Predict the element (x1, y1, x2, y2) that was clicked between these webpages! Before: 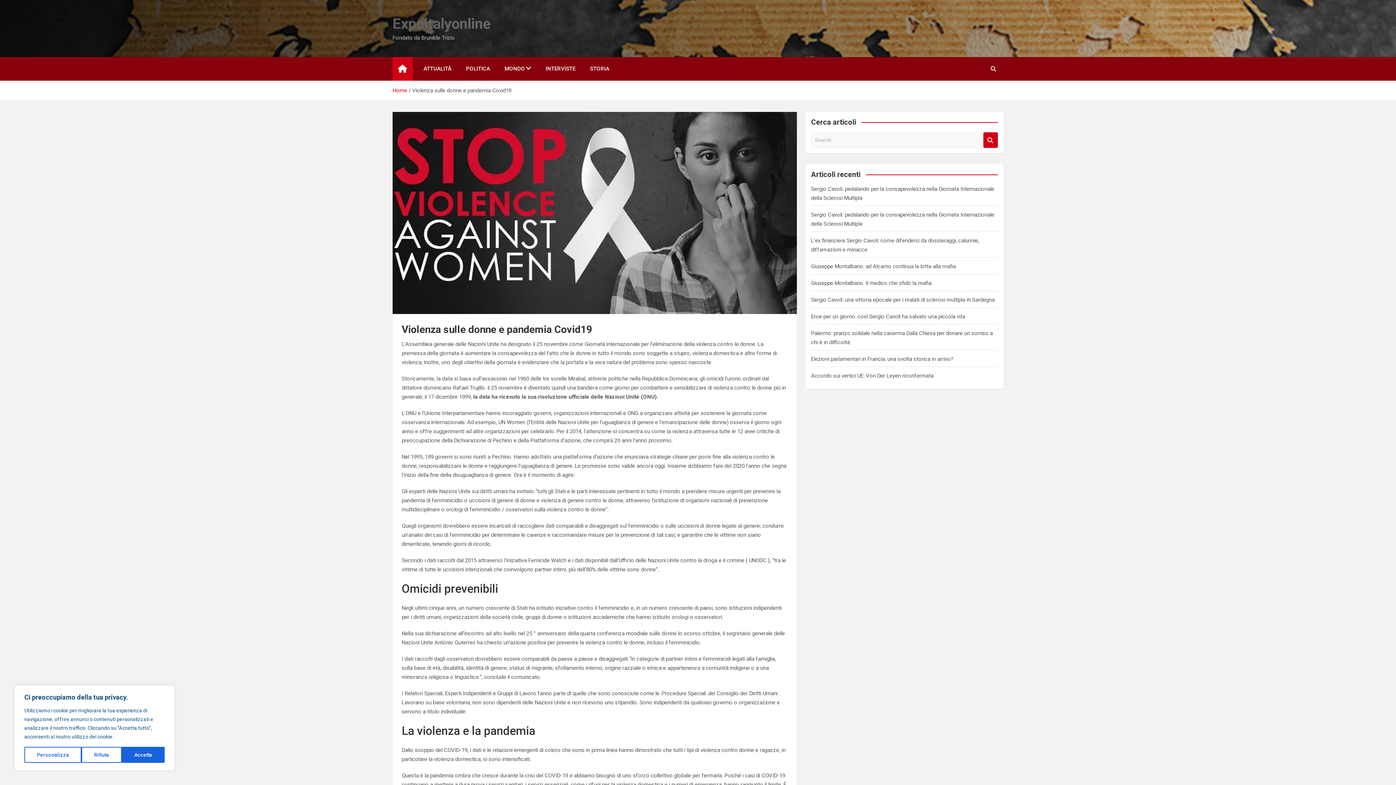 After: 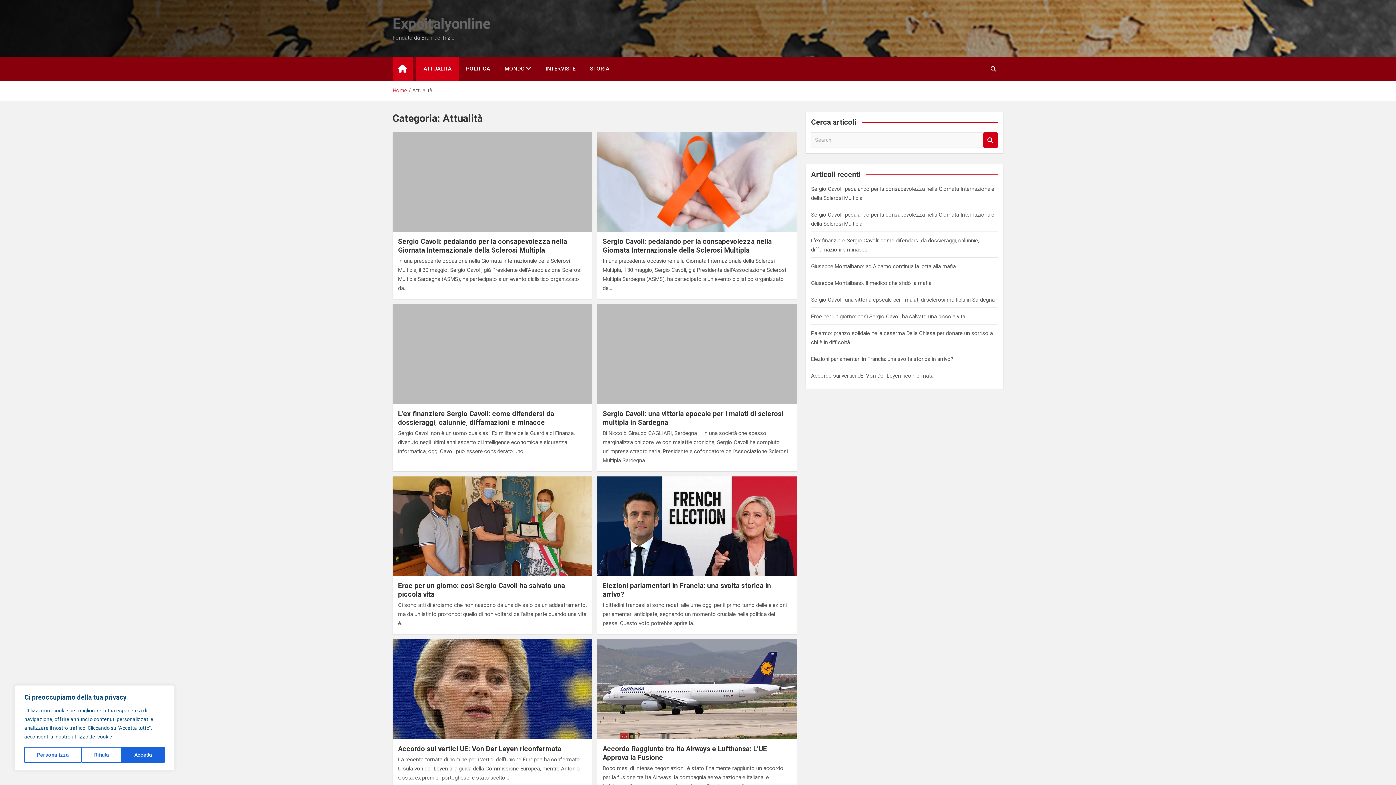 Action: label: ATTUALITÀ bbox: (416, 57, 458, 80)